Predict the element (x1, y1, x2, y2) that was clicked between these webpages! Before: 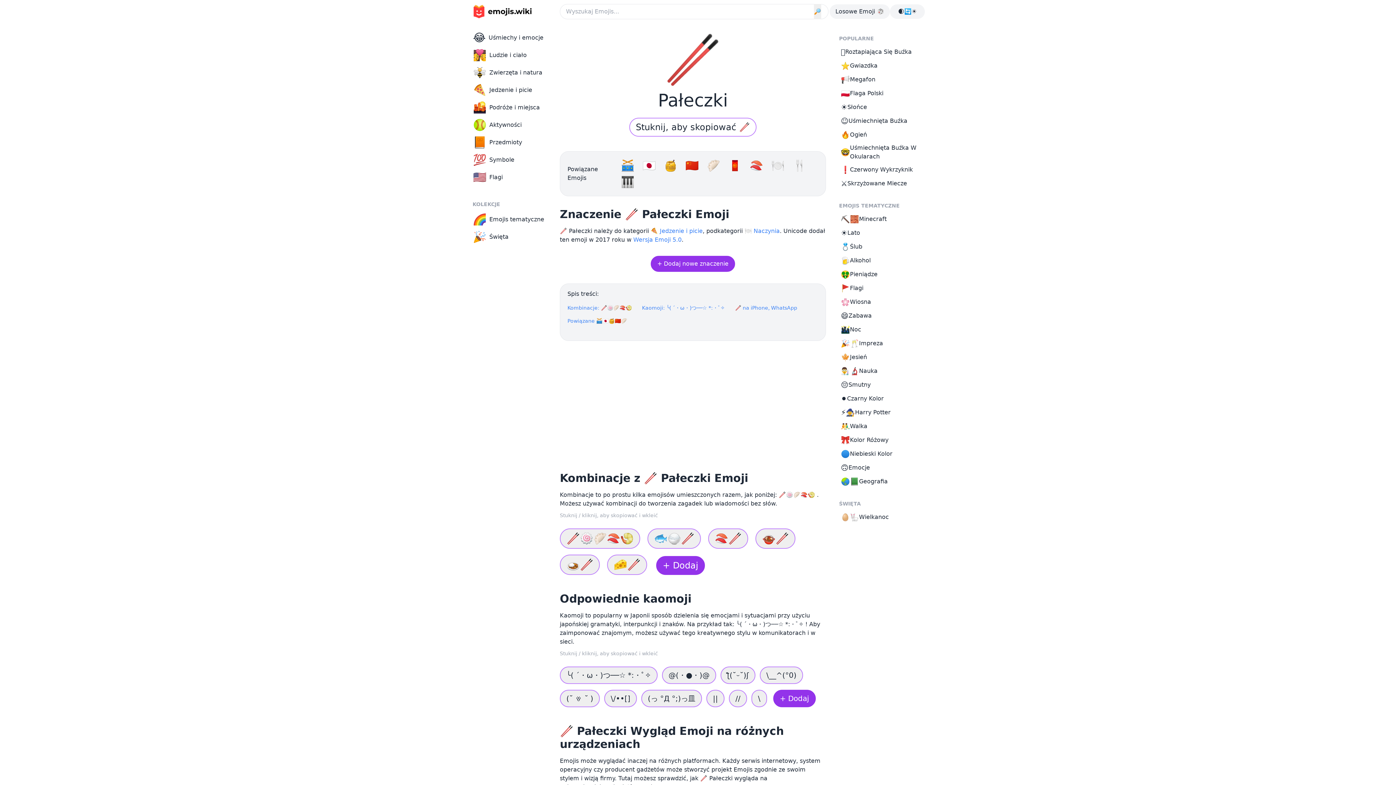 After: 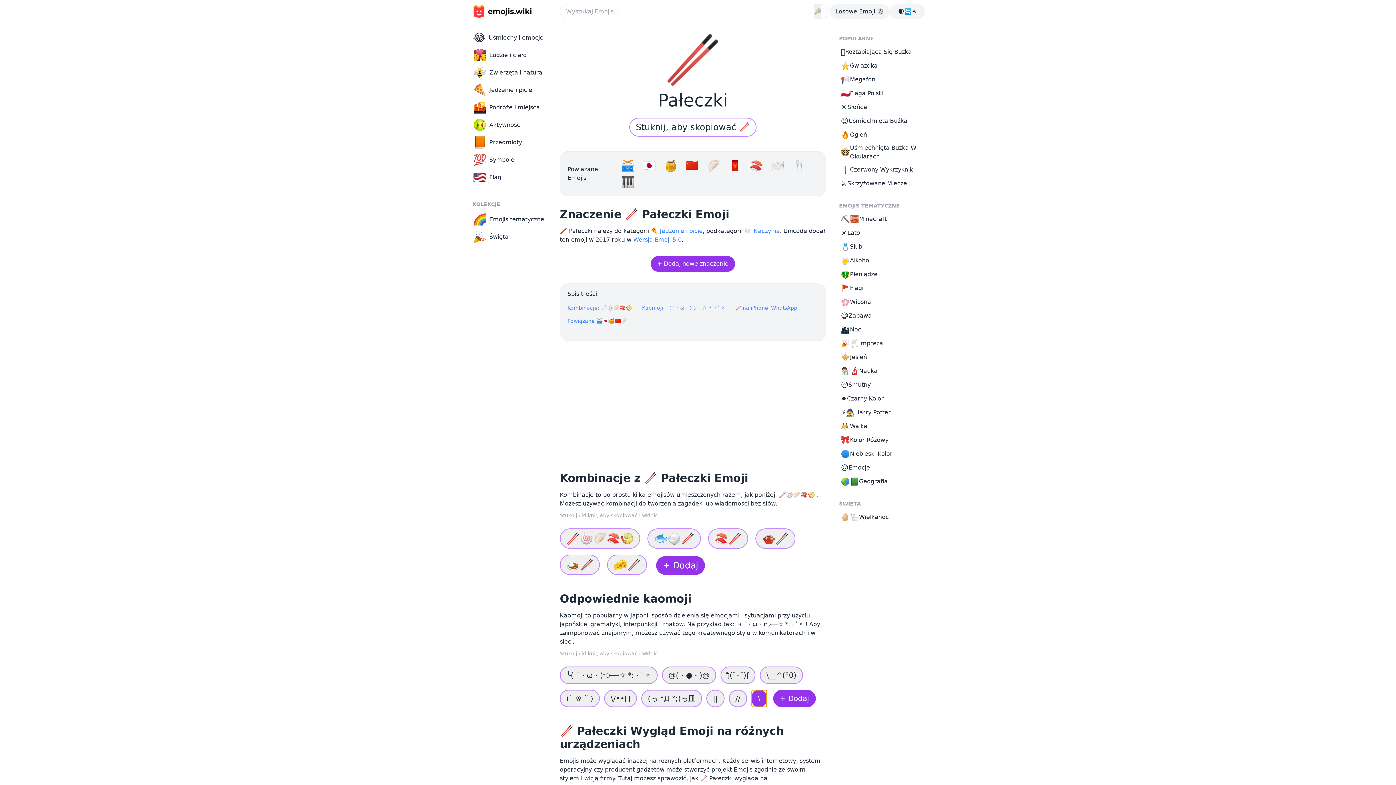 Action: bbox: (751, 690, 767, 707) label: \